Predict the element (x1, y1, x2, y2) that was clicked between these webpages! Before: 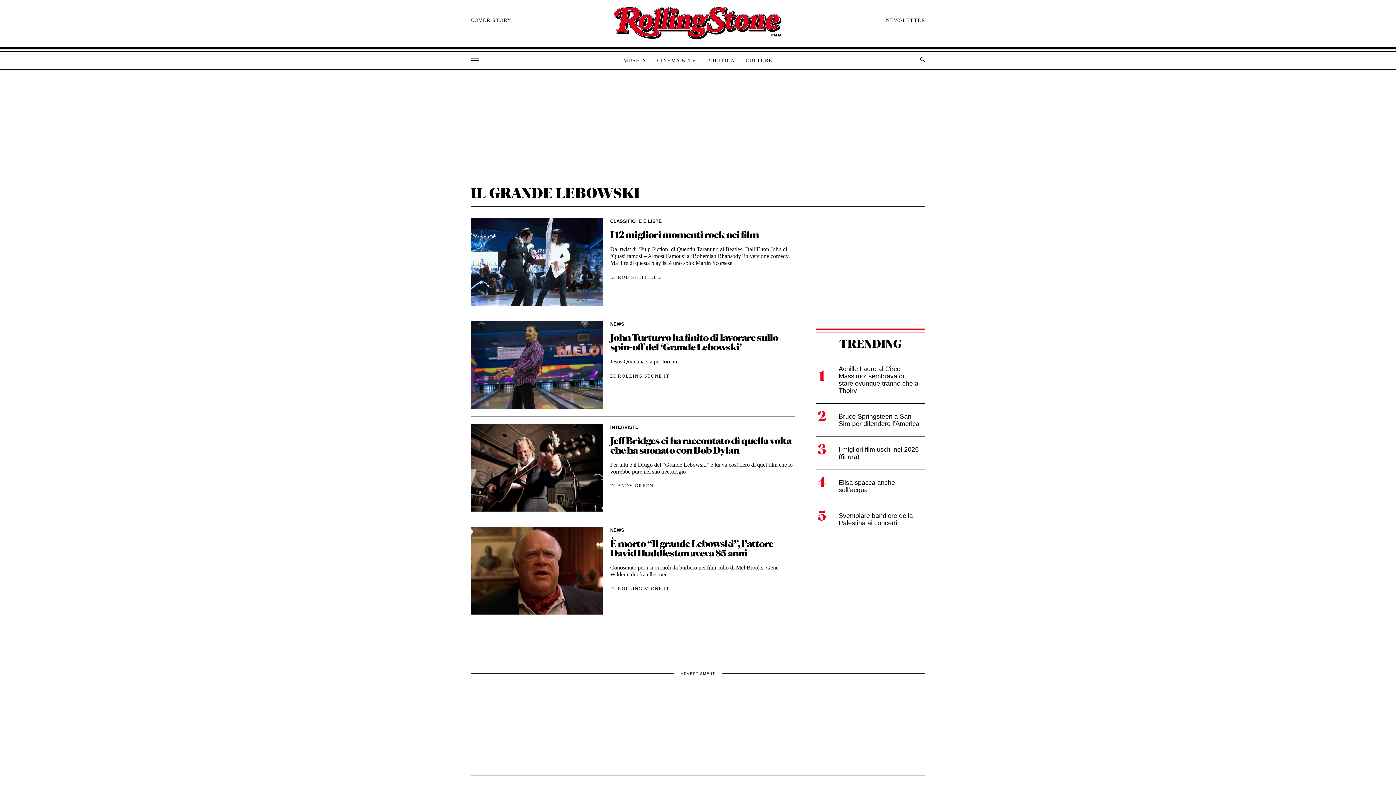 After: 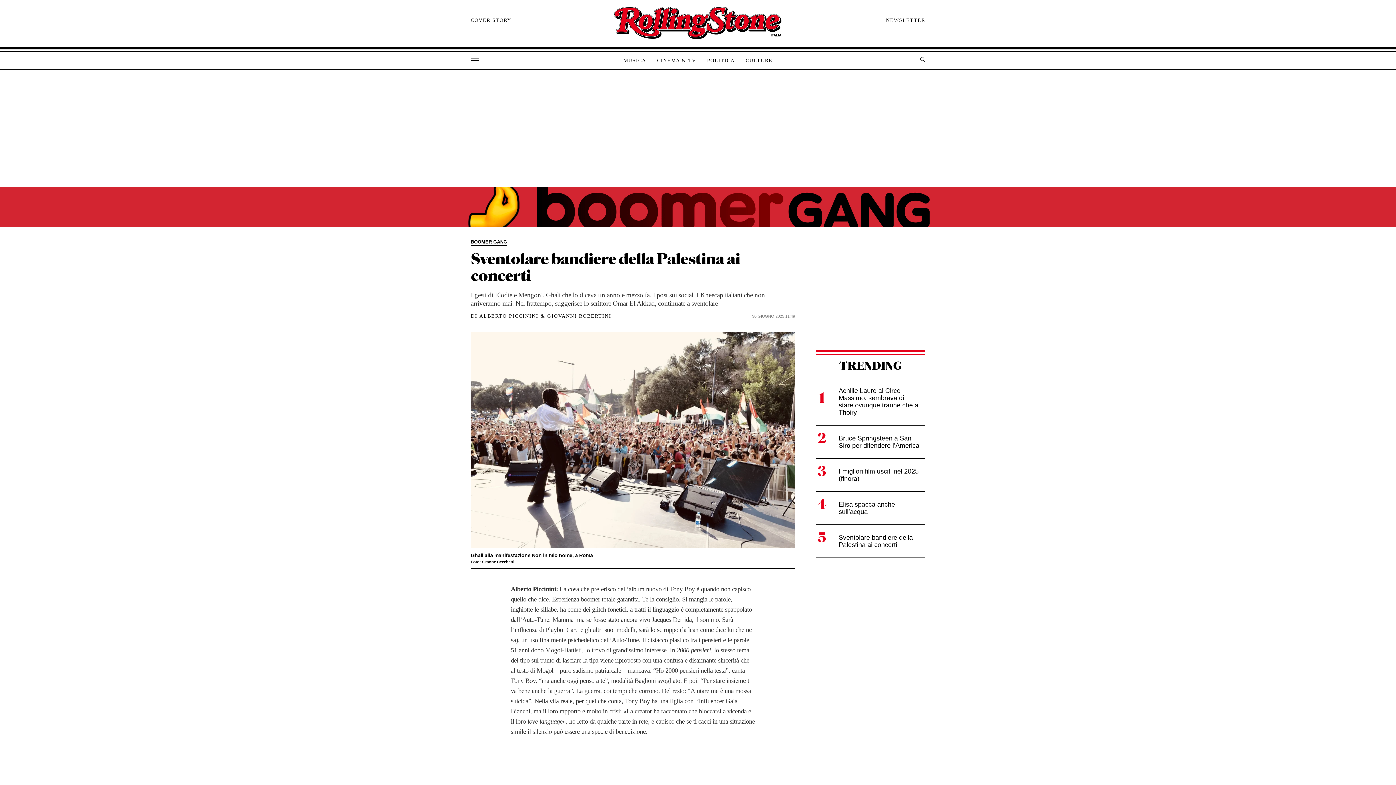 Action: bbox: (816, 503, 925, 536) label: Sventolare bandiere della Palestina ai concerti